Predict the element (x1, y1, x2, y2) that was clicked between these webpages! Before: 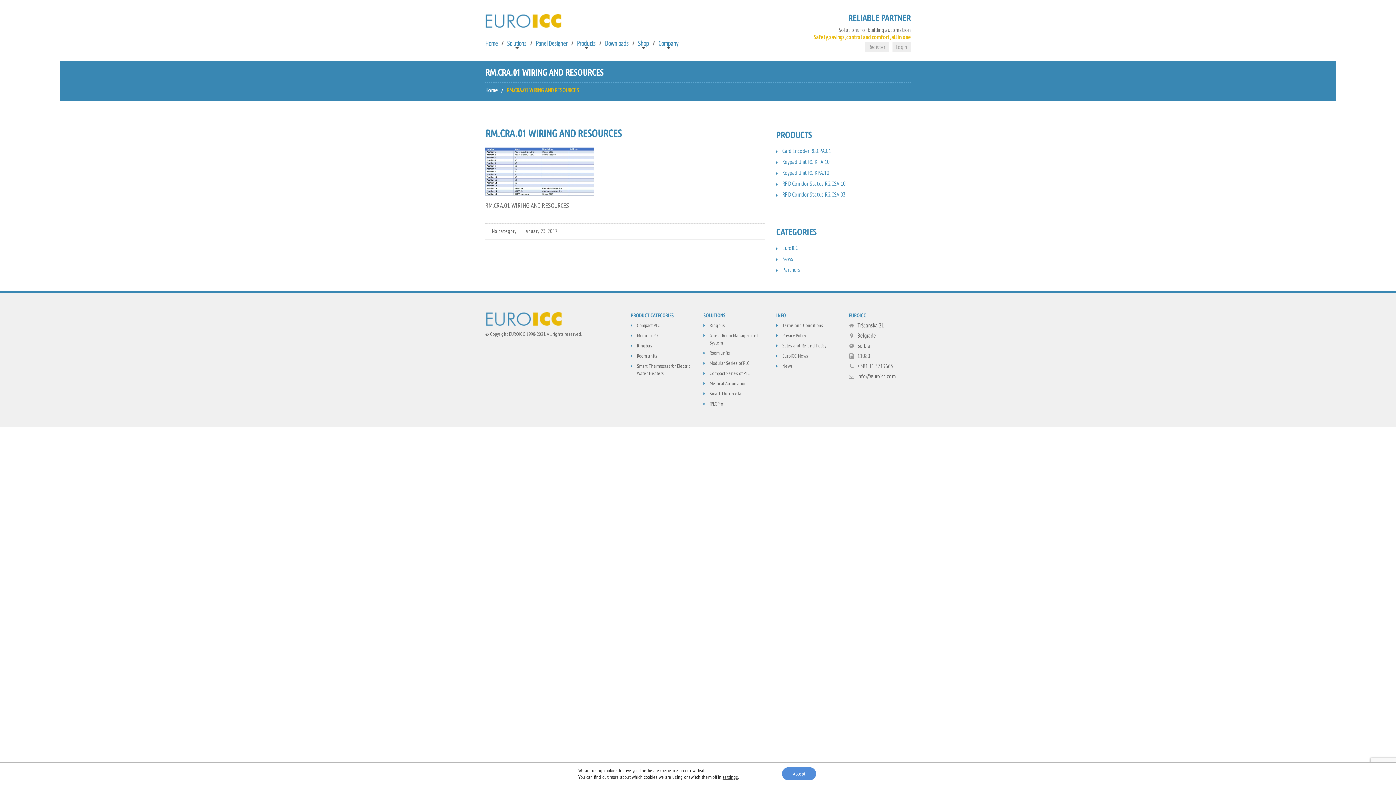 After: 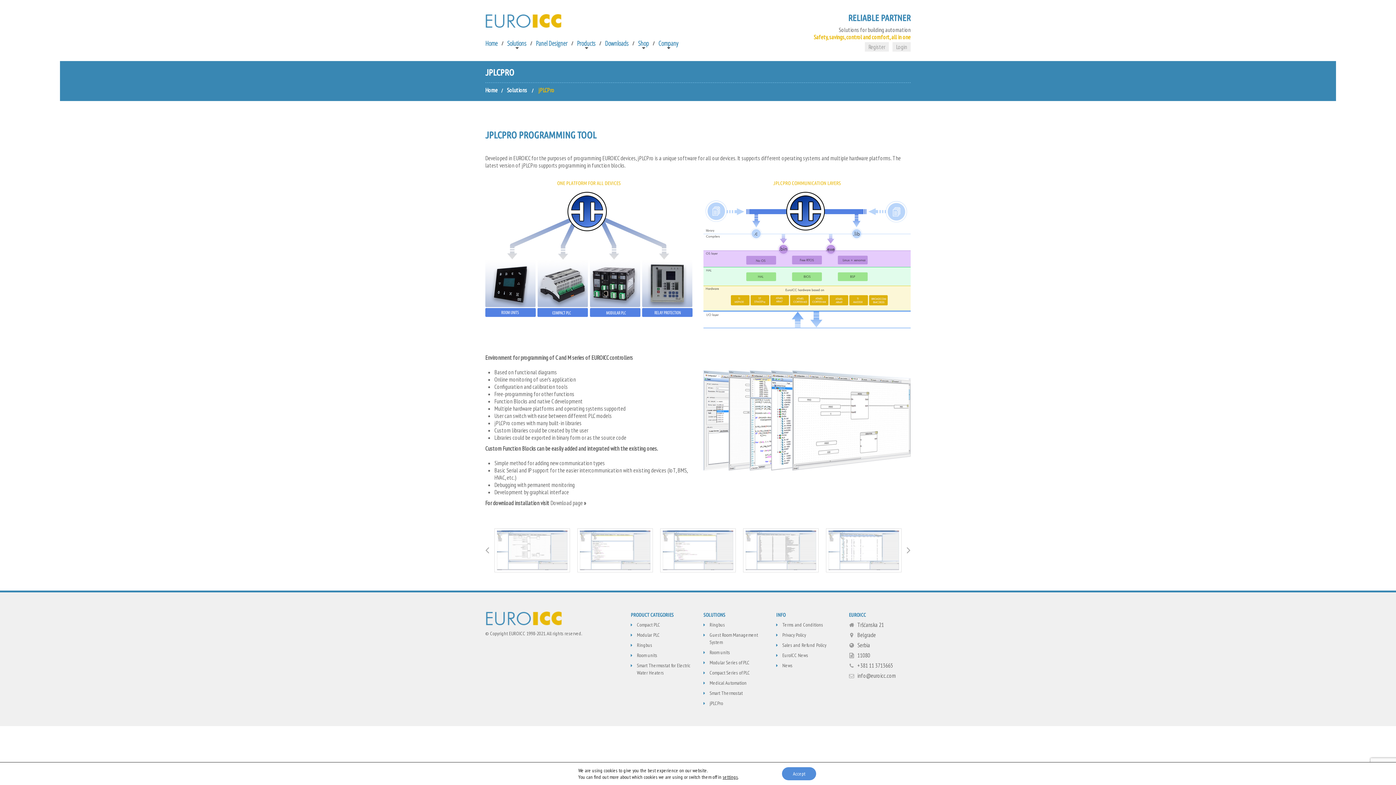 Action: label: jPLCPro bbox: (709, 400, 723, 407)